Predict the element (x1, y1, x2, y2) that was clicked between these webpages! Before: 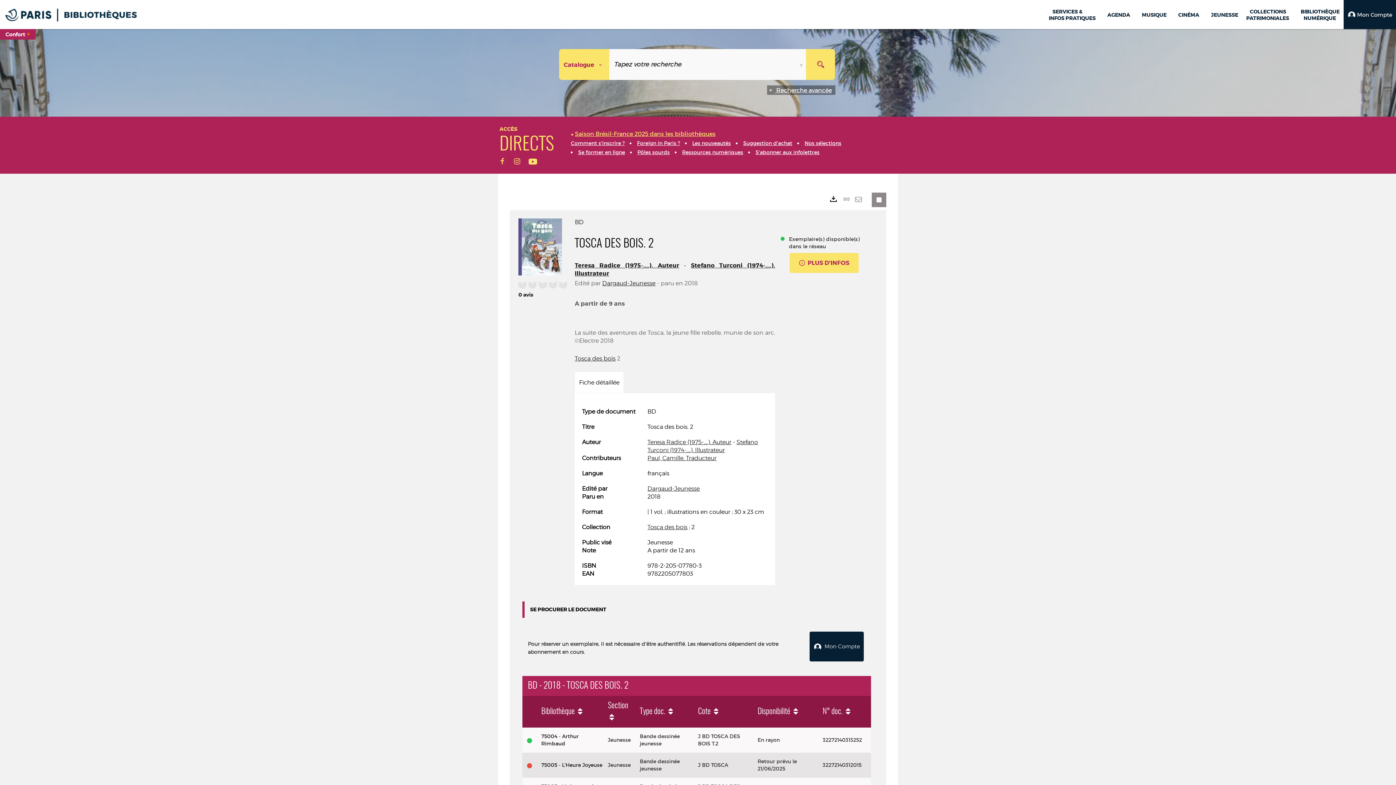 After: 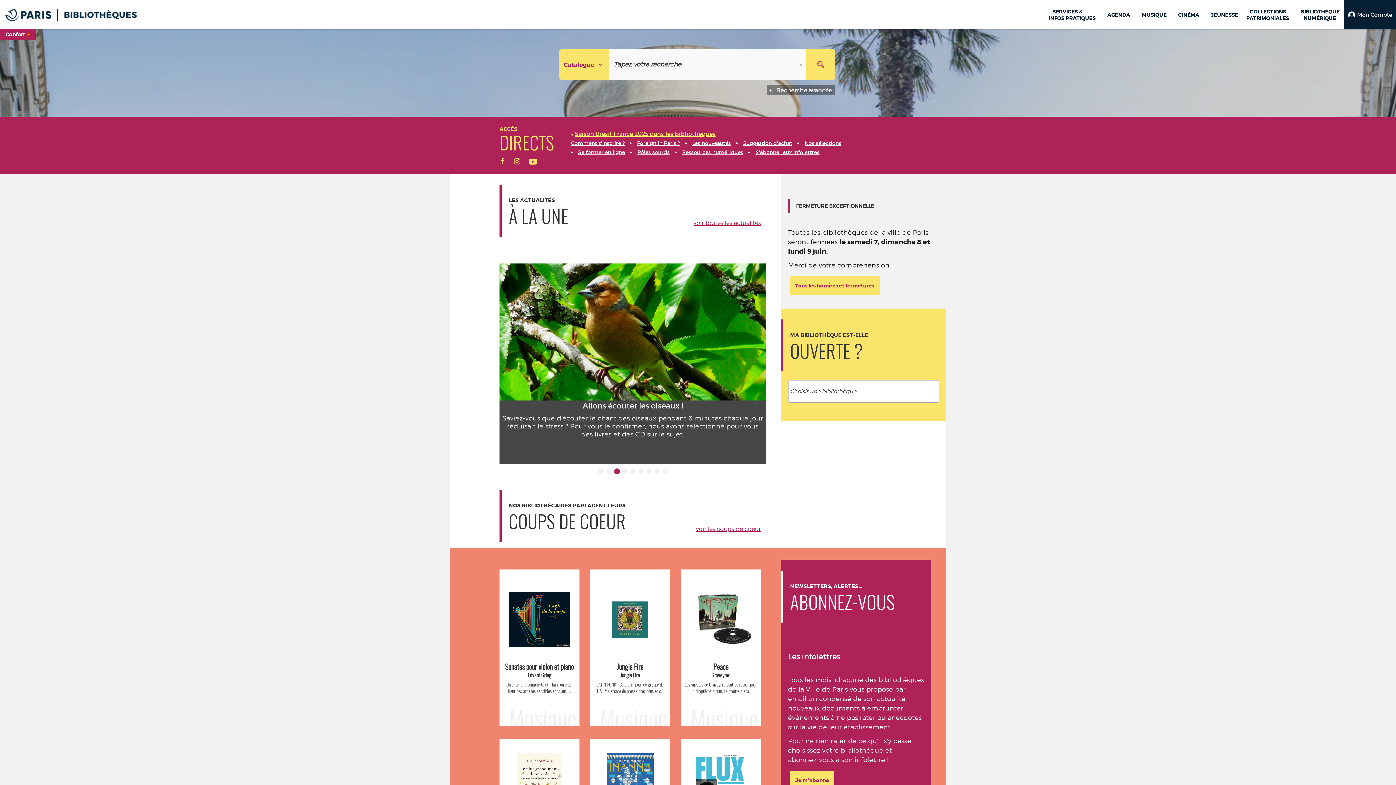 Action: bbox: (0, 0, 161, 29)